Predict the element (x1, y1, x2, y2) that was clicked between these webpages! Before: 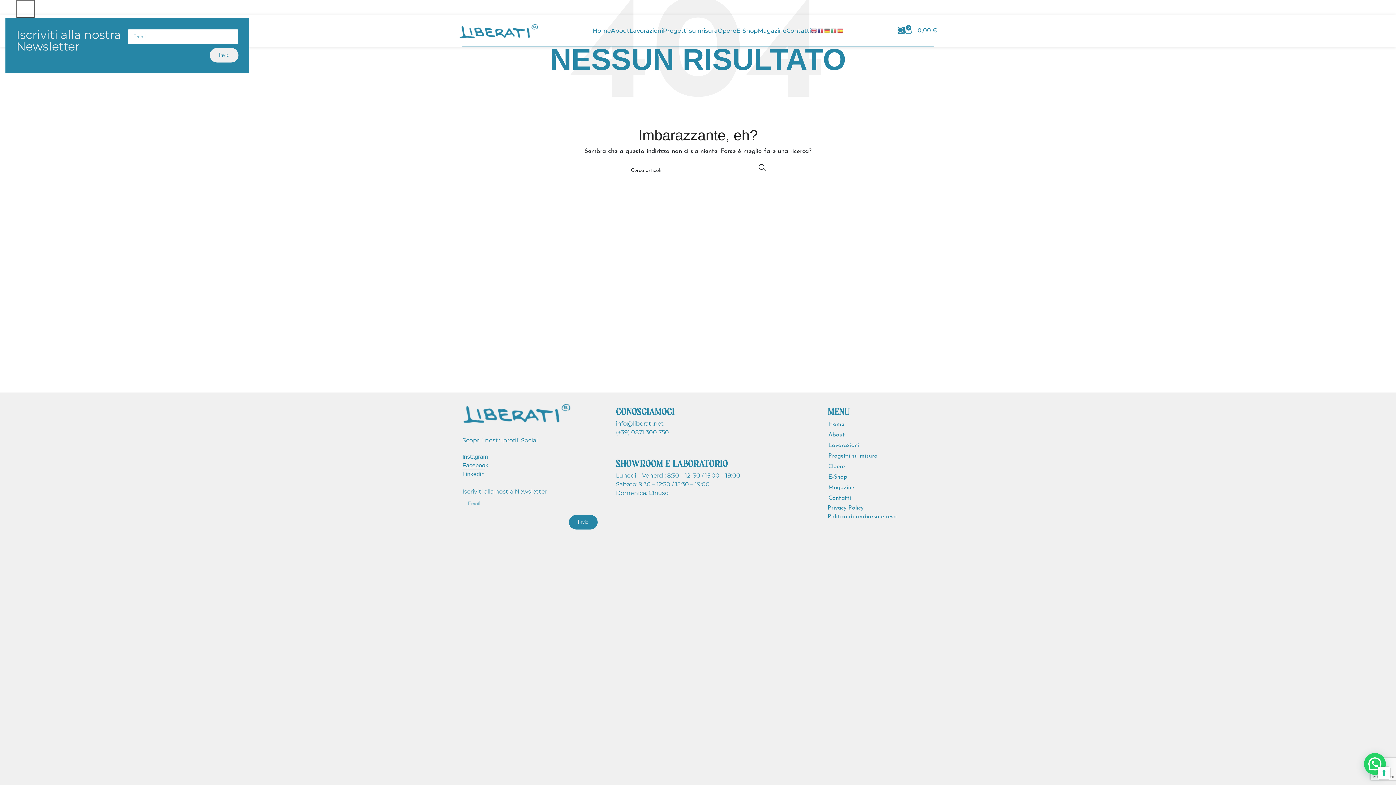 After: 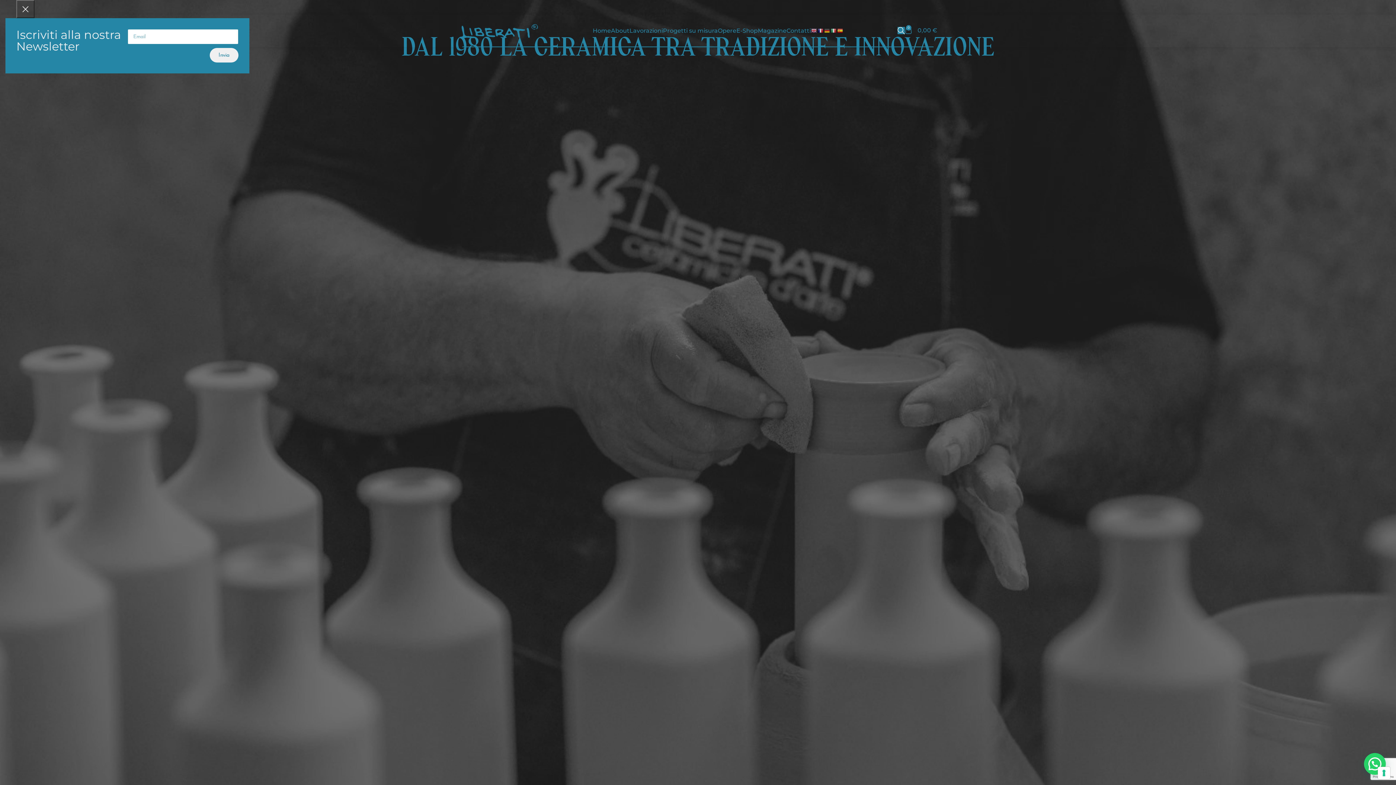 Action: label: Image link bbox: (462, 400, 571, 425)